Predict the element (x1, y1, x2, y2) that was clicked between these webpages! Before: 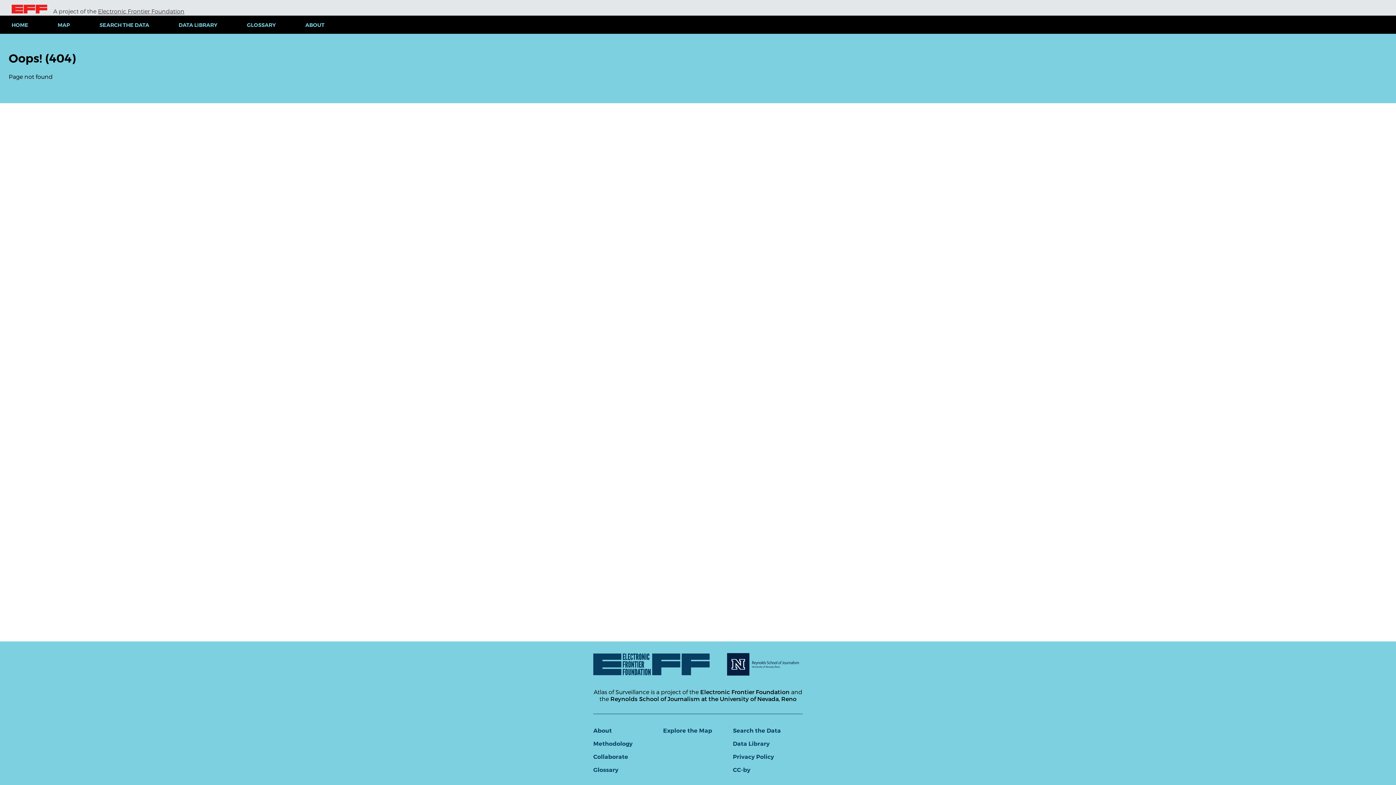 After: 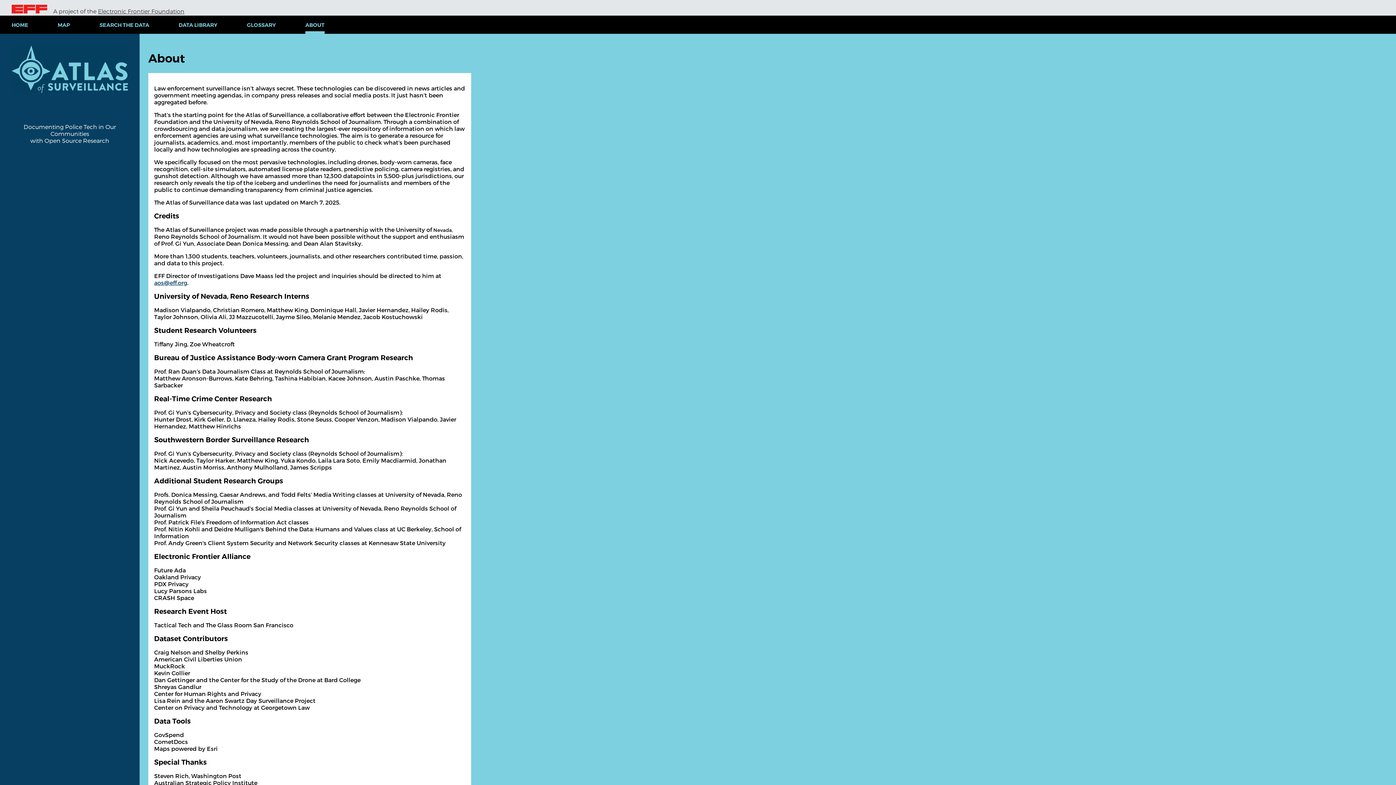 Action: bbox: (593, 727, 612, 734) label: About